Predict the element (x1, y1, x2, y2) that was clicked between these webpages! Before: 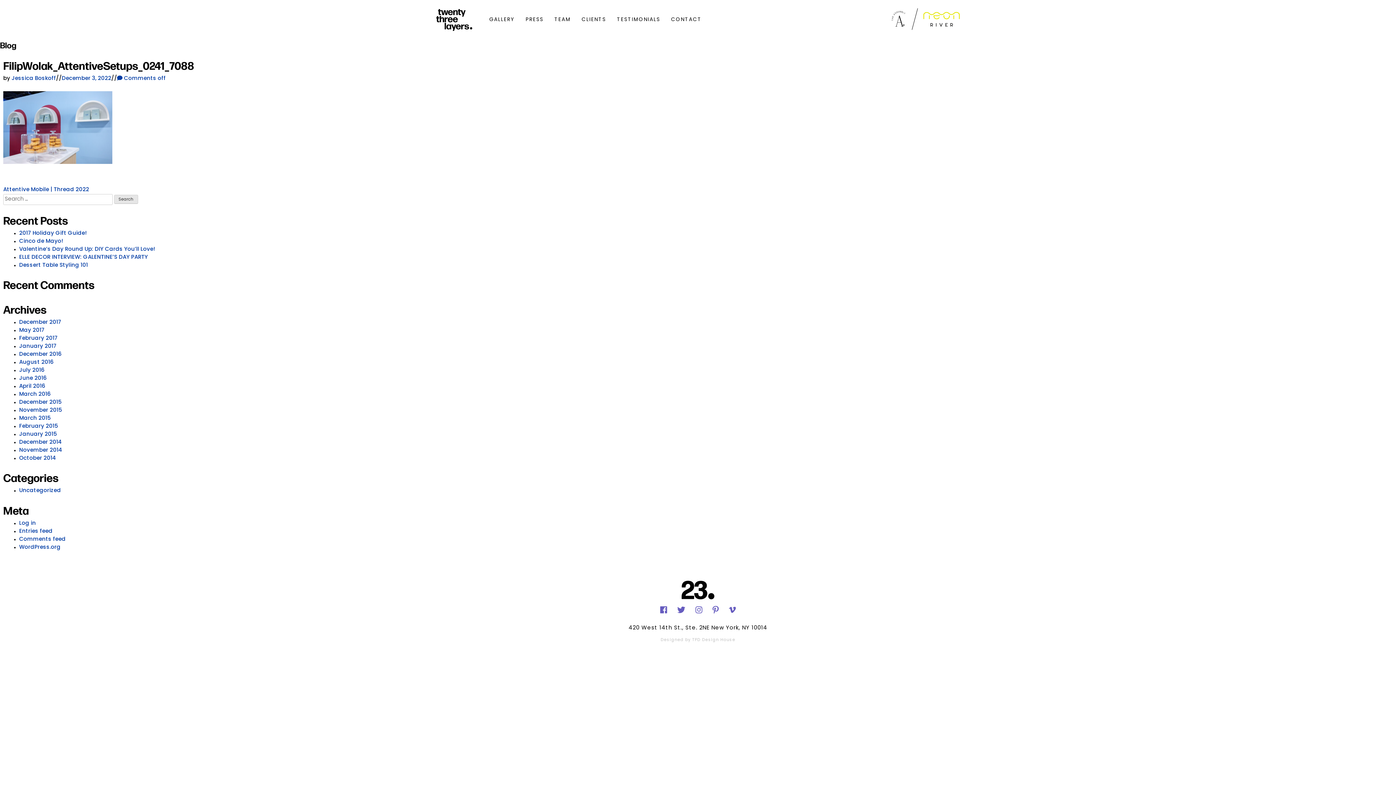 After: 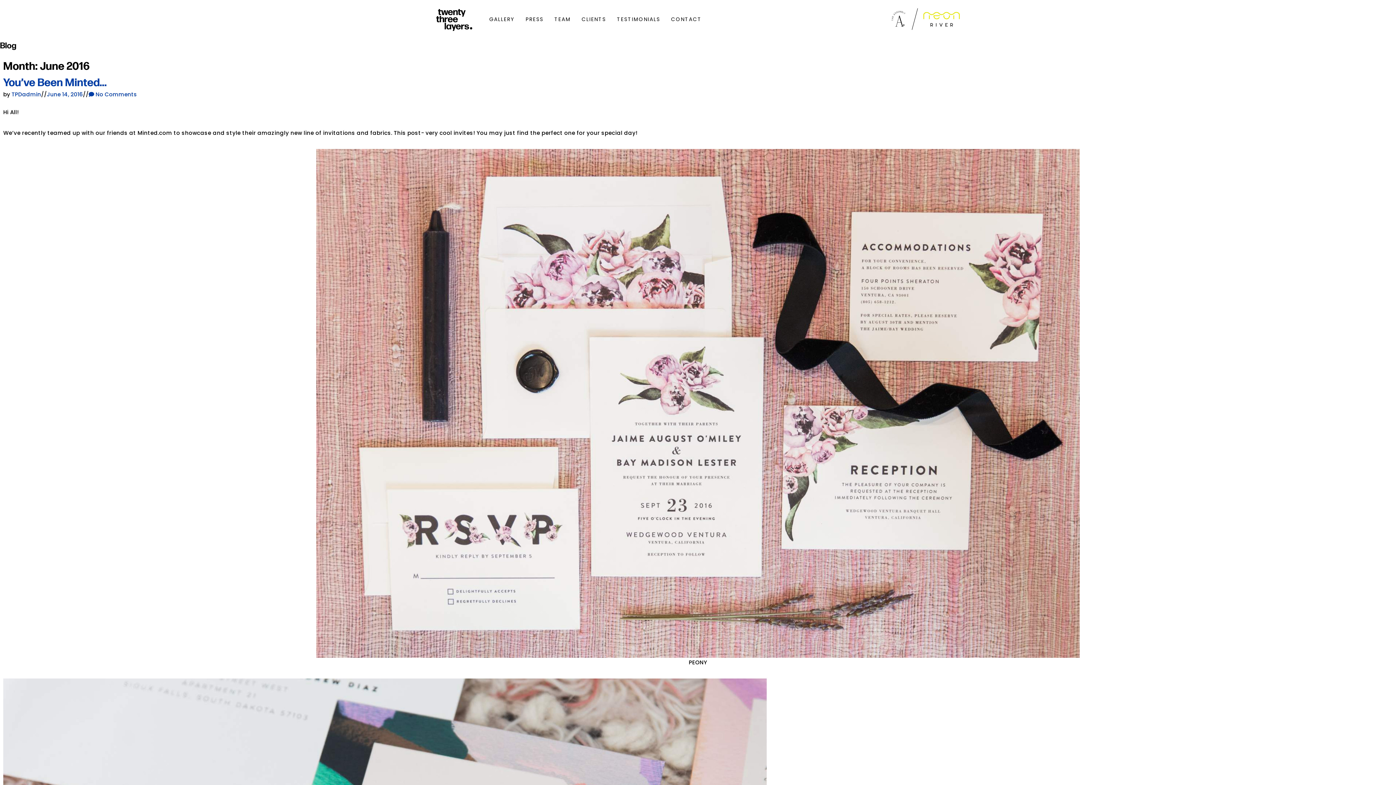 Action: label: June 2016 bbox: (19, 375, 46, 381)